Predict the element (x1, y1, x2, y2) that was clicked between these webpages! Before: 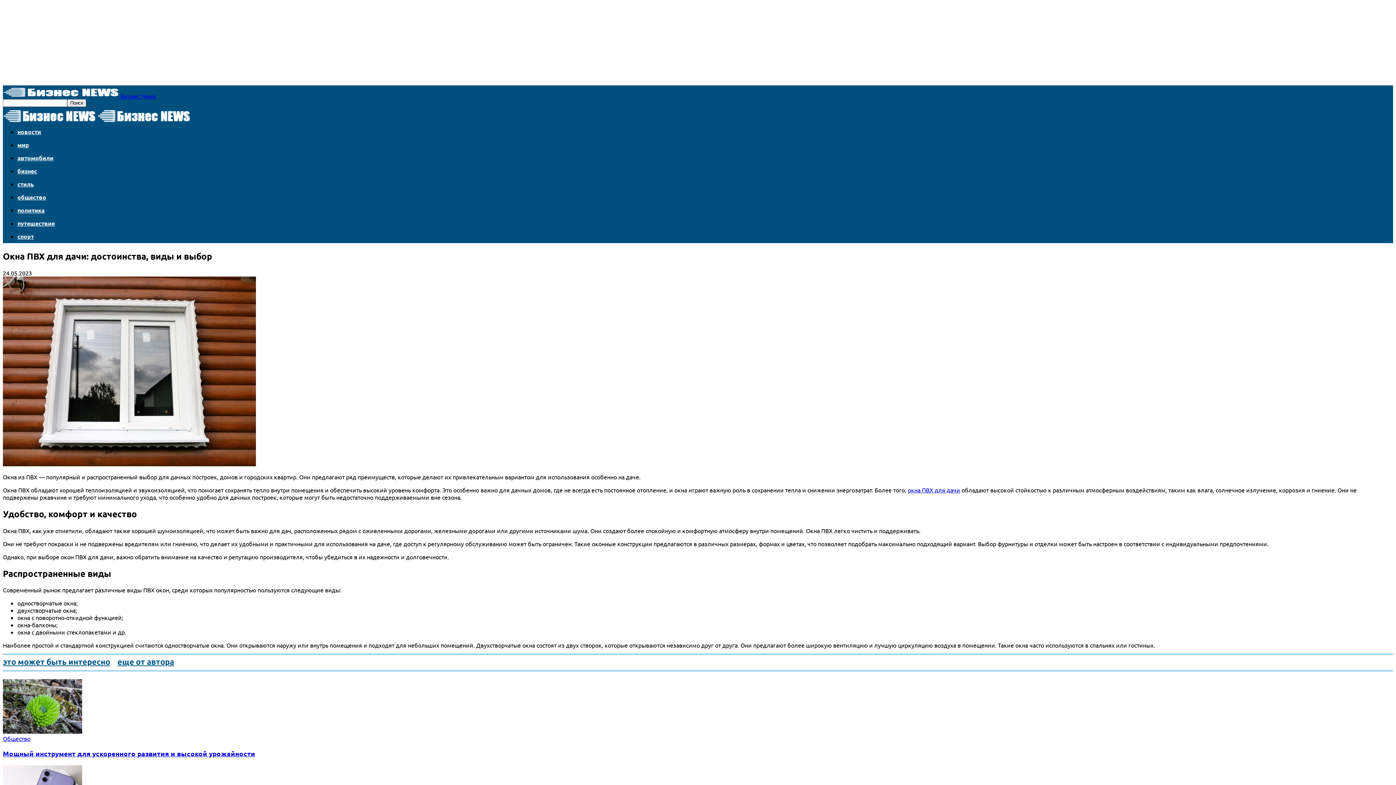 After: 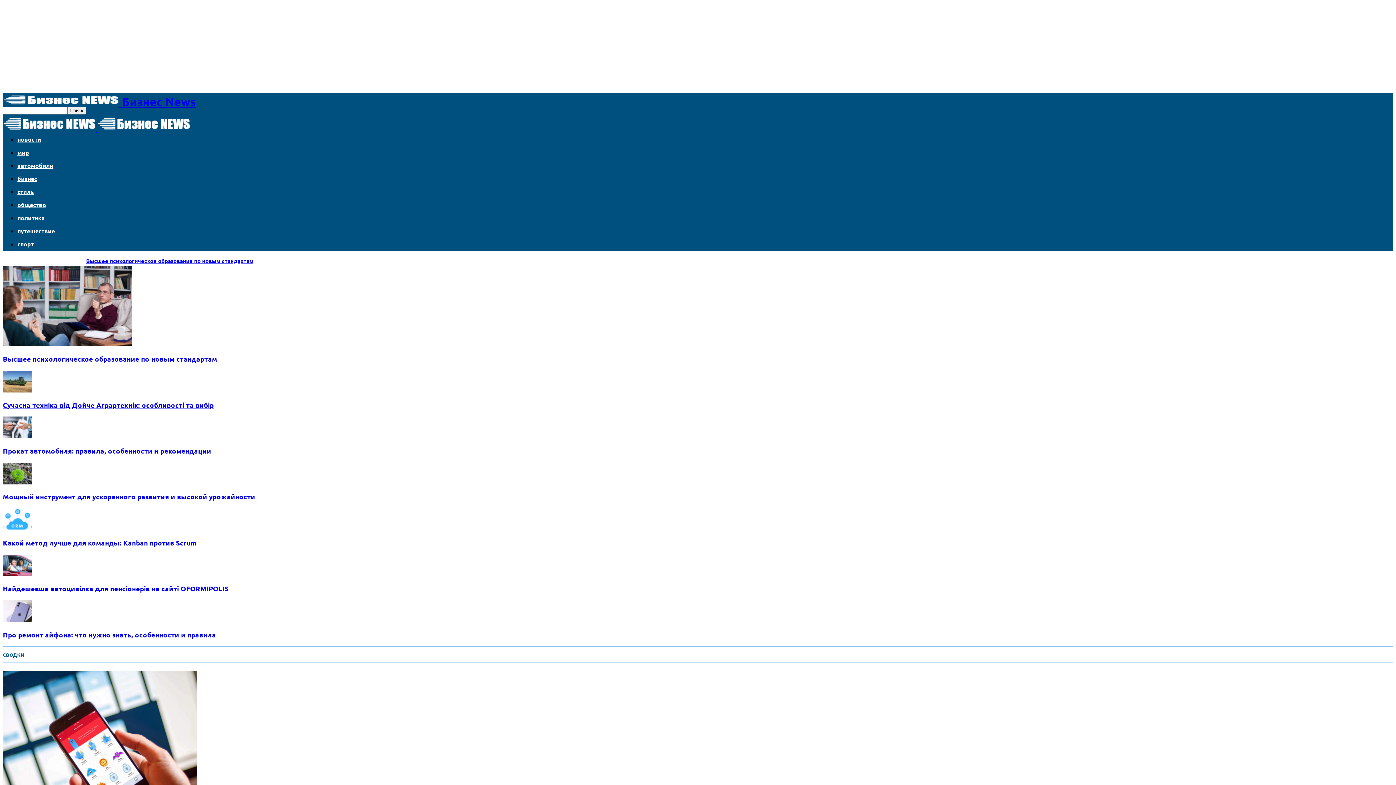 Action: bbox: (2, 92, 156, 99) label:  Бизнес News